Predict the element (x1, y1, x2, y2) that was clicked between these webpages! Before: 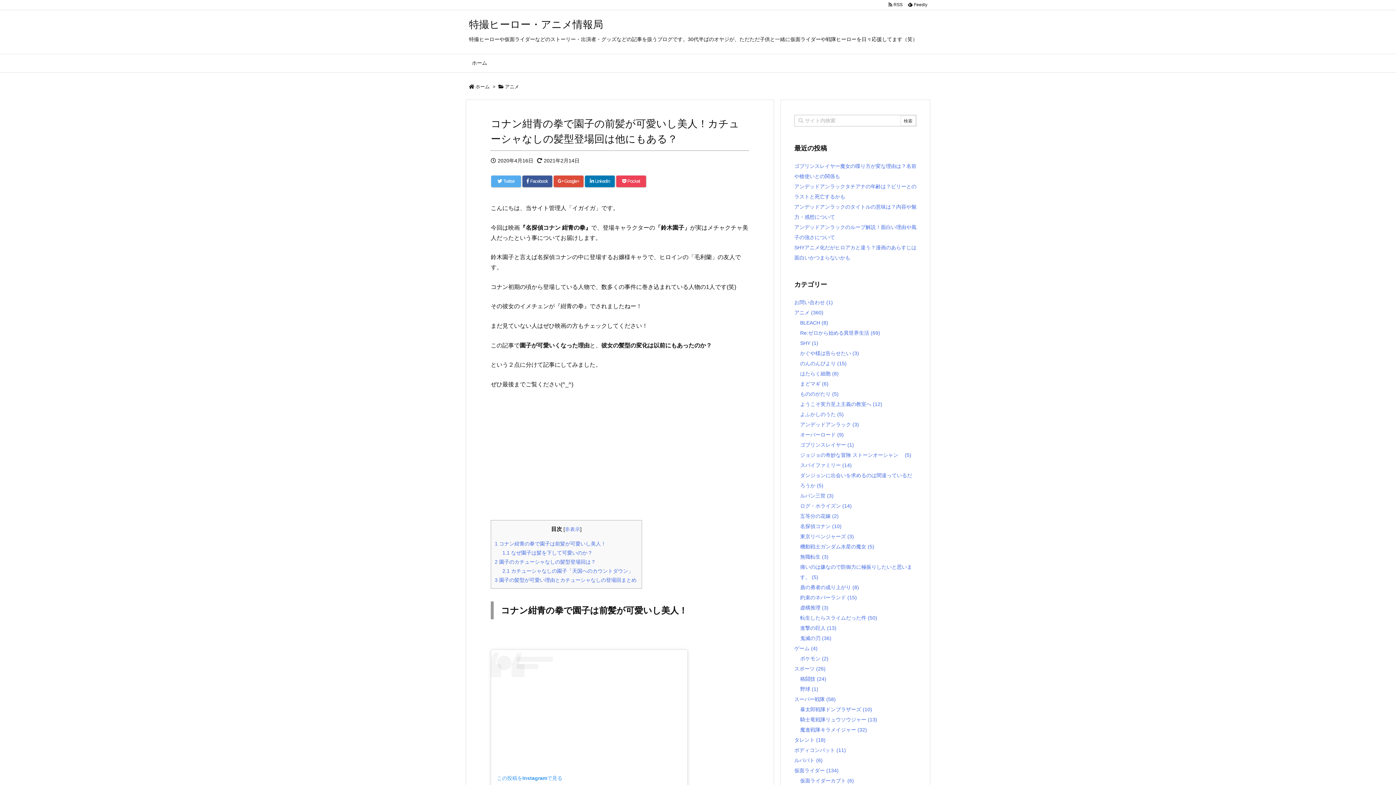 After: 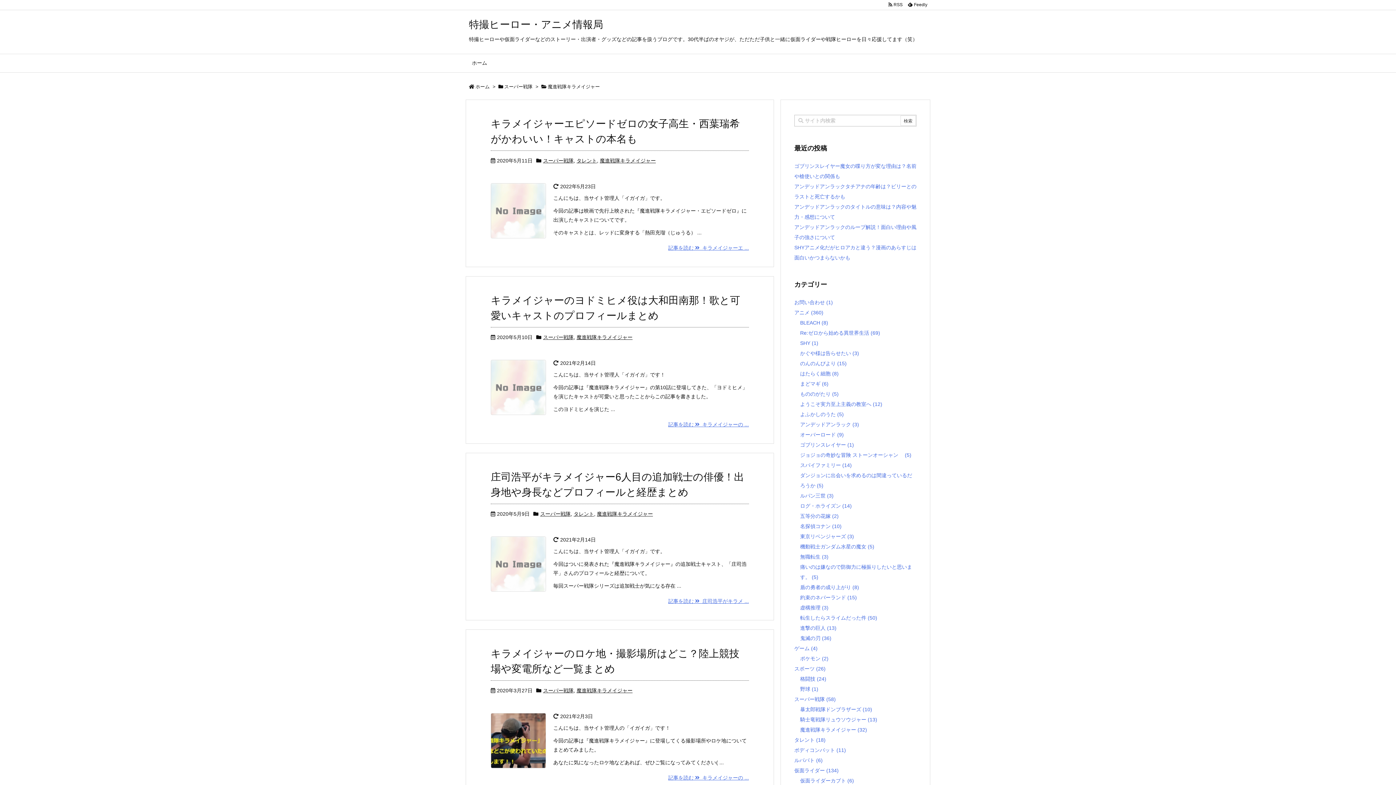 Action: bbox: (800, 727, 867, 733) label: 魔進戦隊キラメイジャー (32)